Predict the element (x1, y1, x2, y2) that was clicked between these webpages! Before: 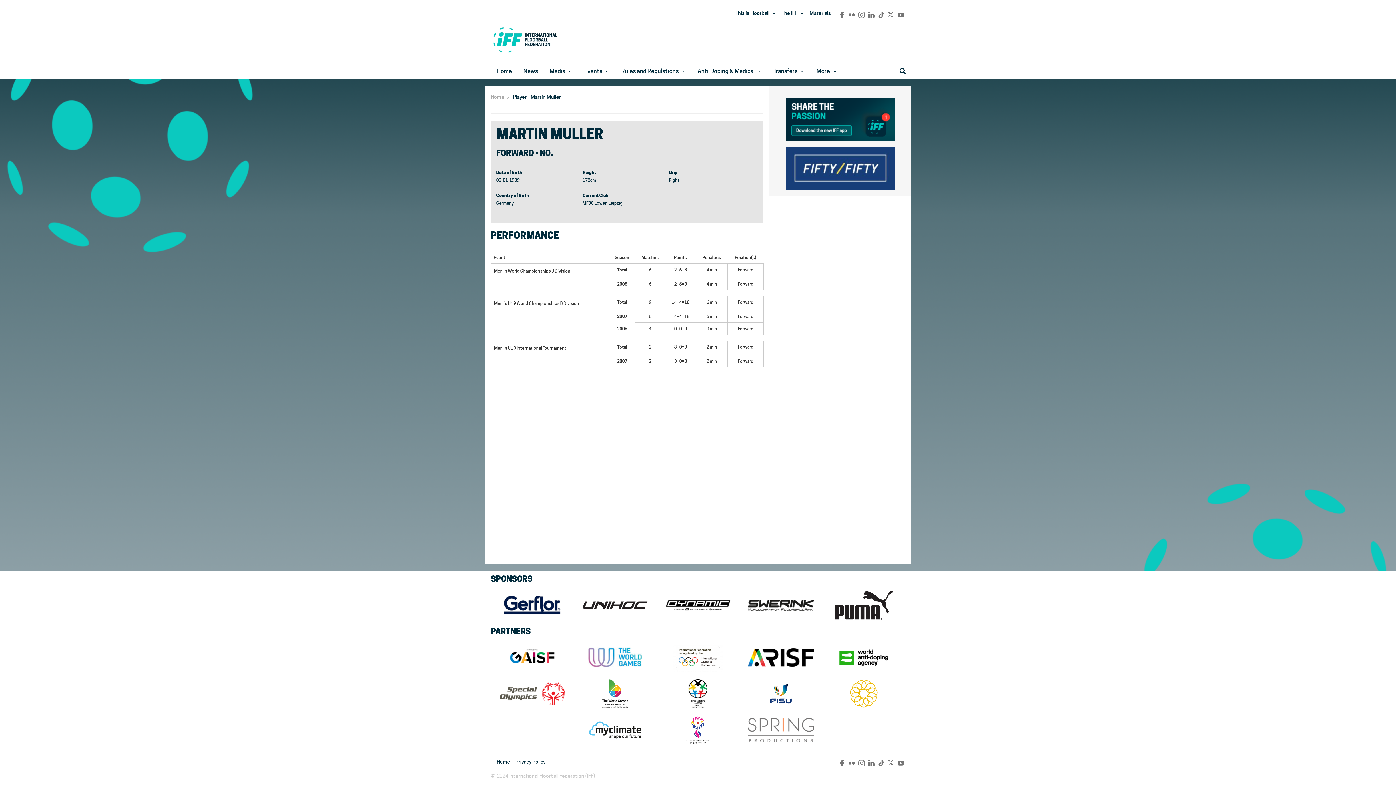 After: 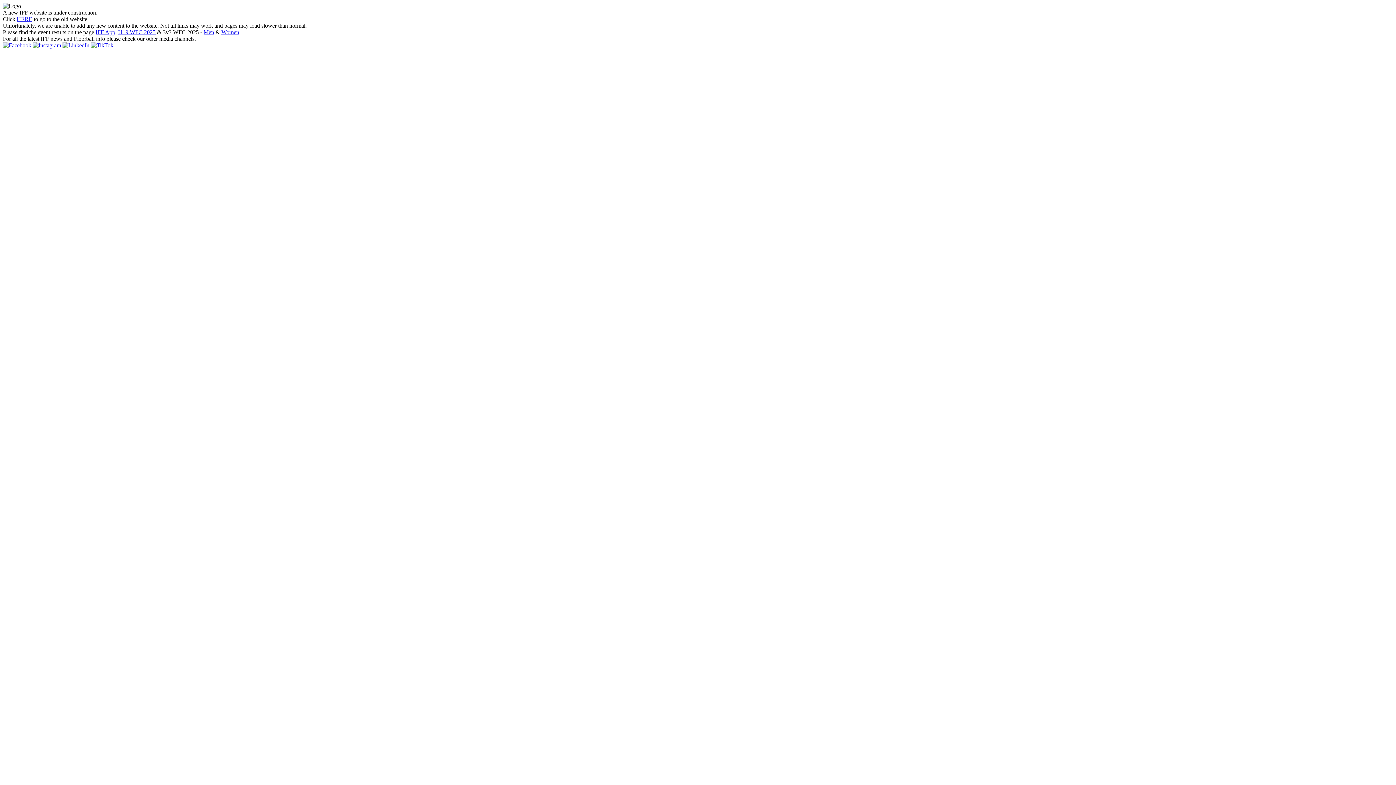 Action: label: Transfers bbox: (768, 63, 810, 79)